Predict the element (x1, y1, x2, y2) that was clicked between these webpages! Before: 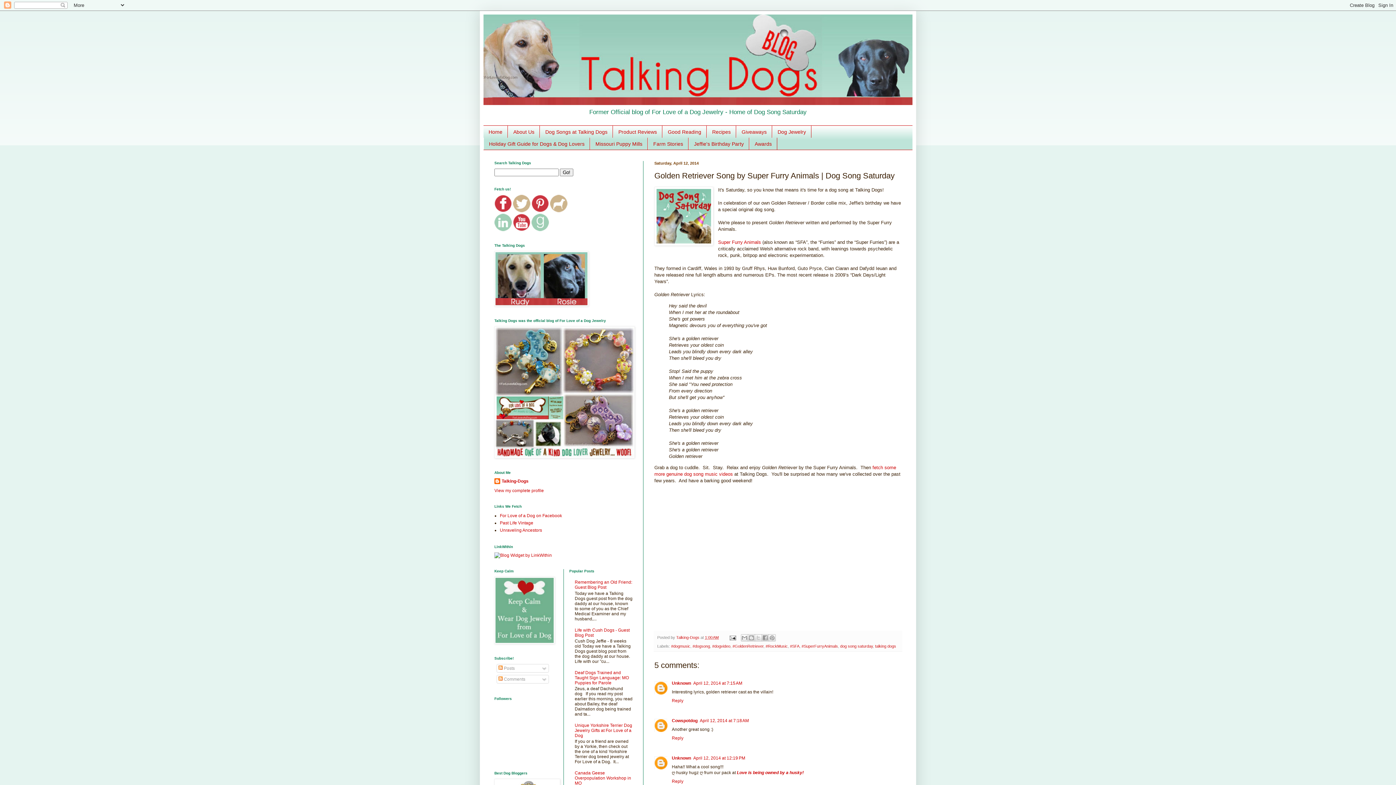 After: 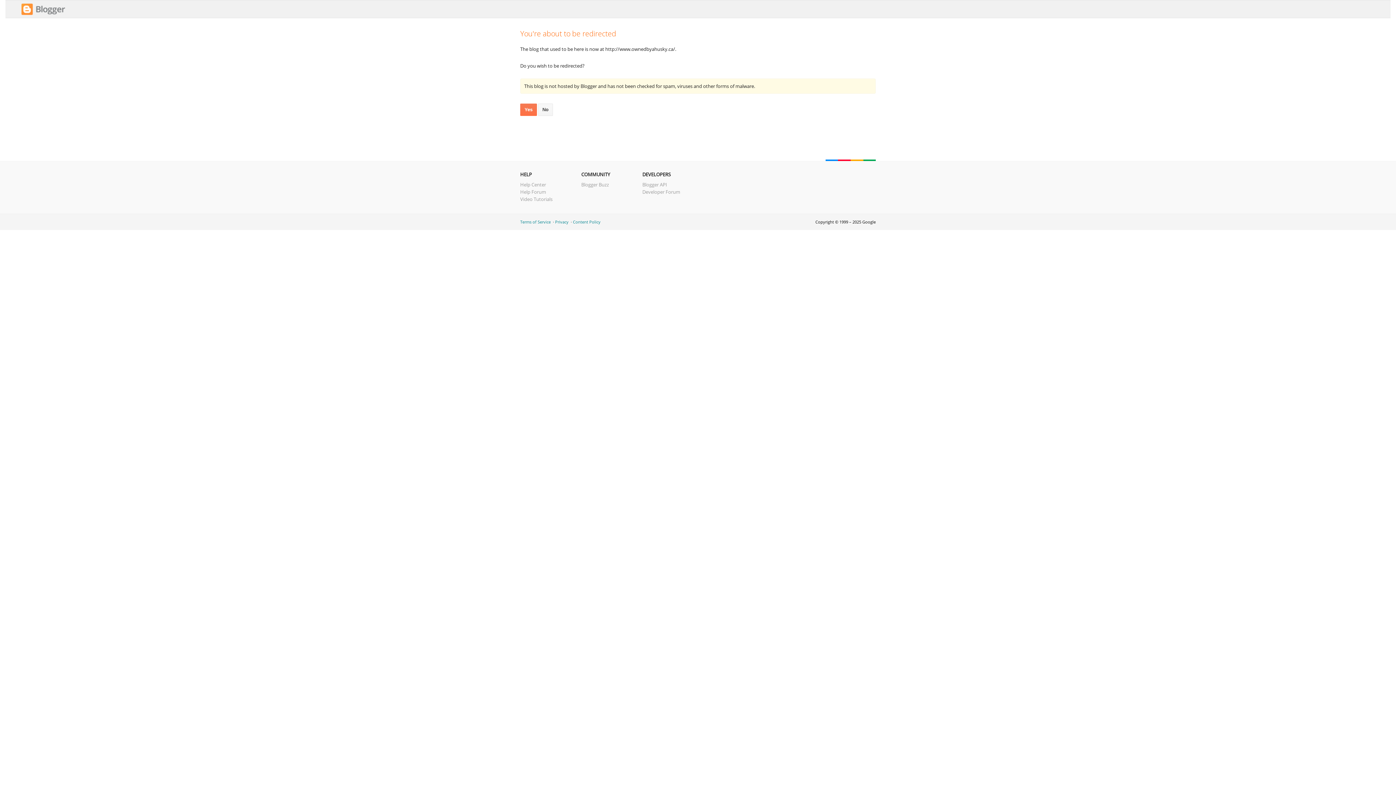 Action: bbox: (737, 770, 804, 775) label: Love is being owned by a husky!